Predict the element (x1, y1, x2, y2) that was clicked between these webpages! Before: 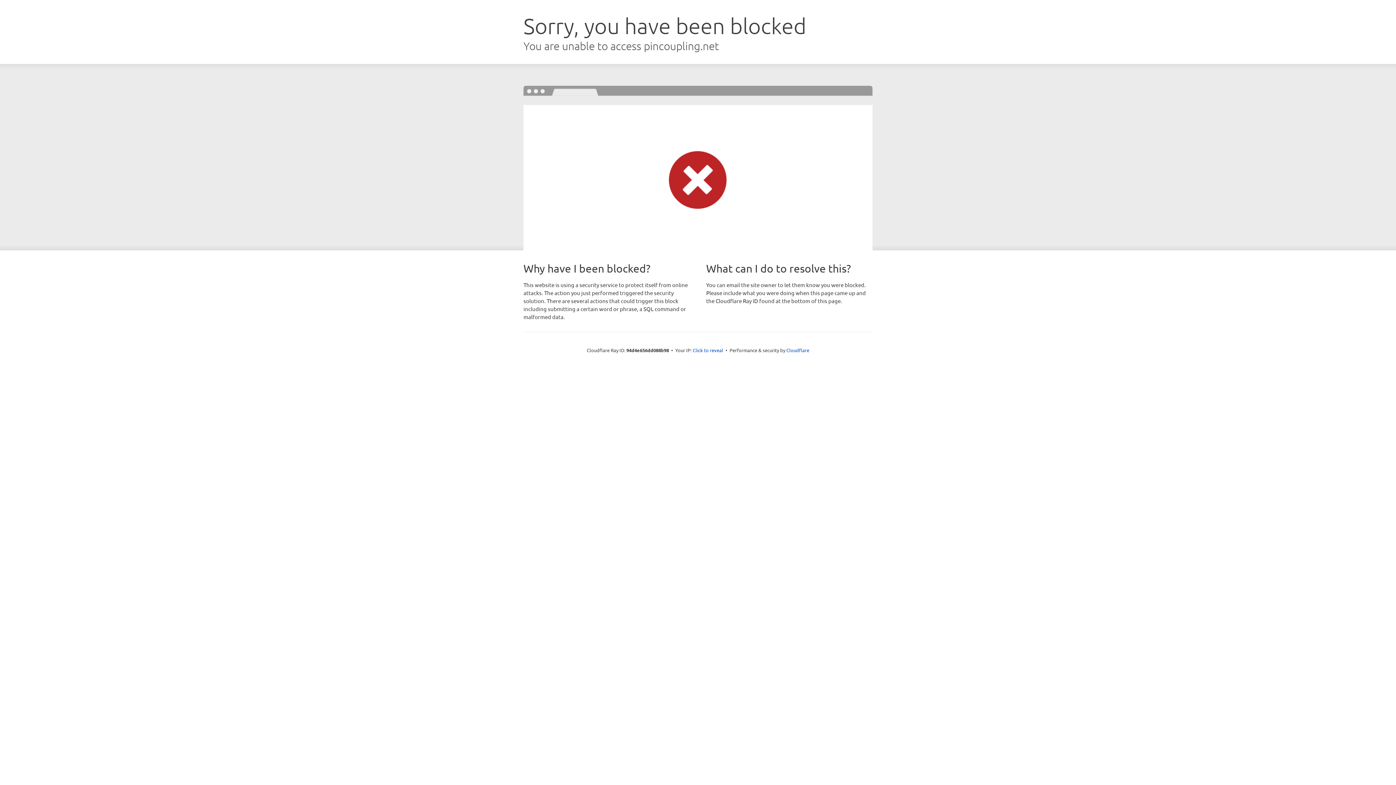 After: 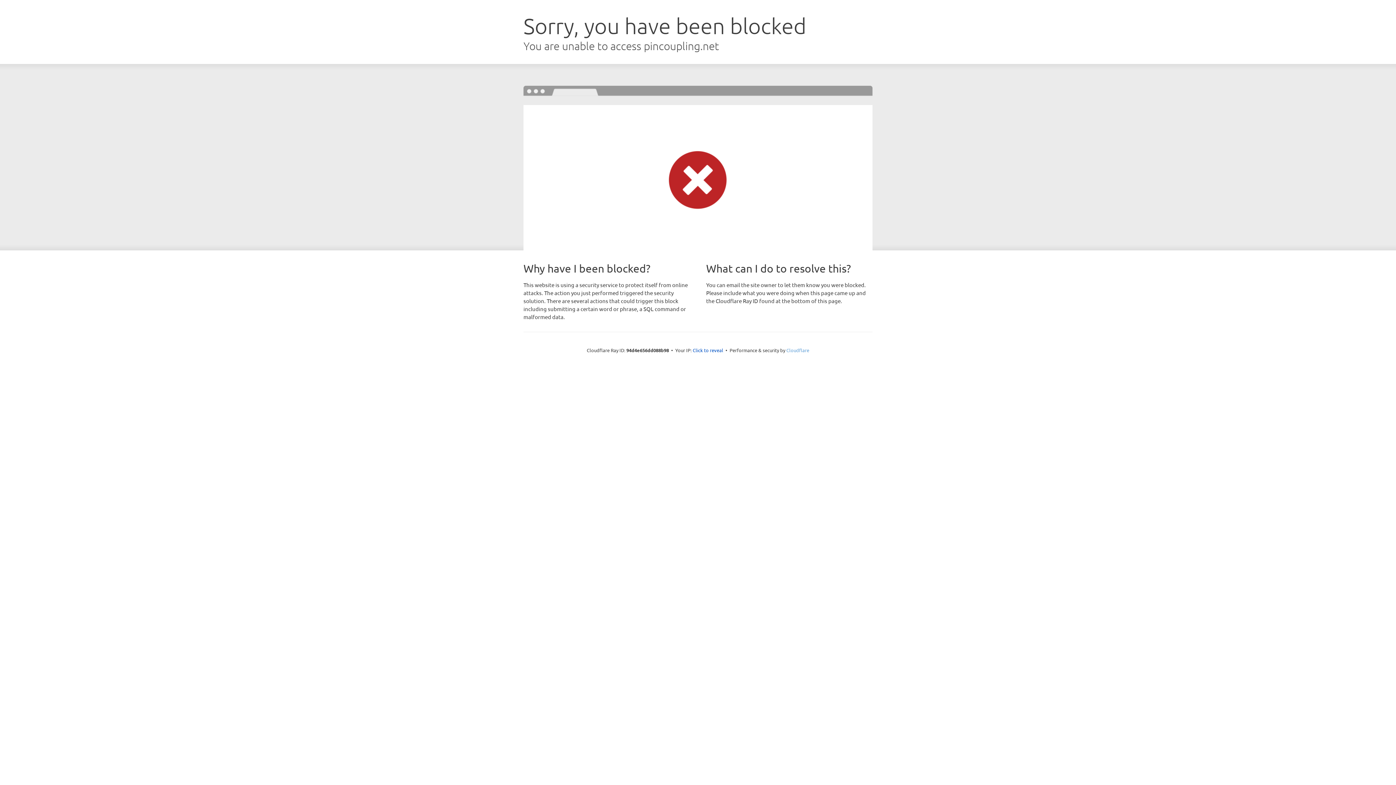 Action: bbox: (786, 347, 809, 353) label: Cloudflare